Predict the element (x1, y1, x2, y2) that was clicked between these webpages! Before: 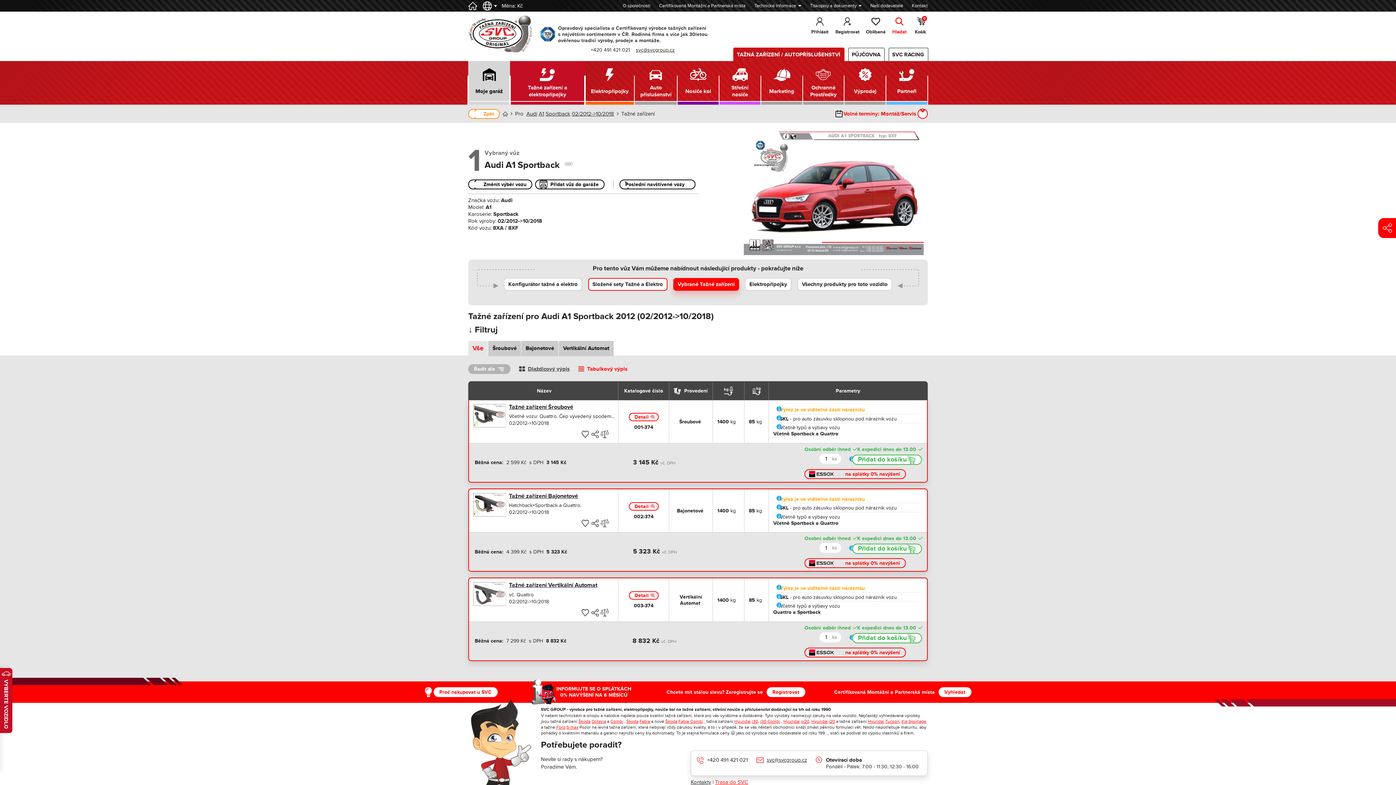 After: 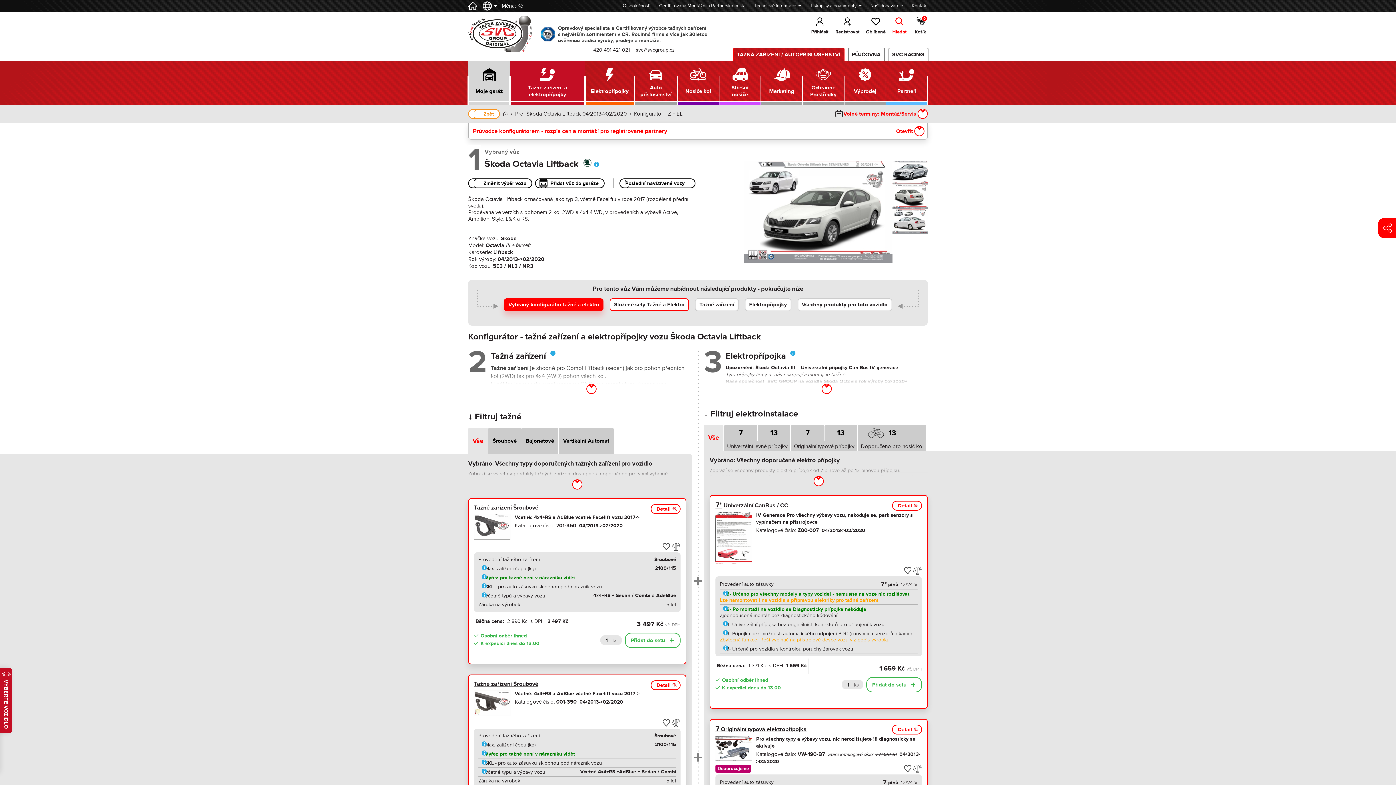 Action: bbox: (591, 719, 606, 724) label: Octavia